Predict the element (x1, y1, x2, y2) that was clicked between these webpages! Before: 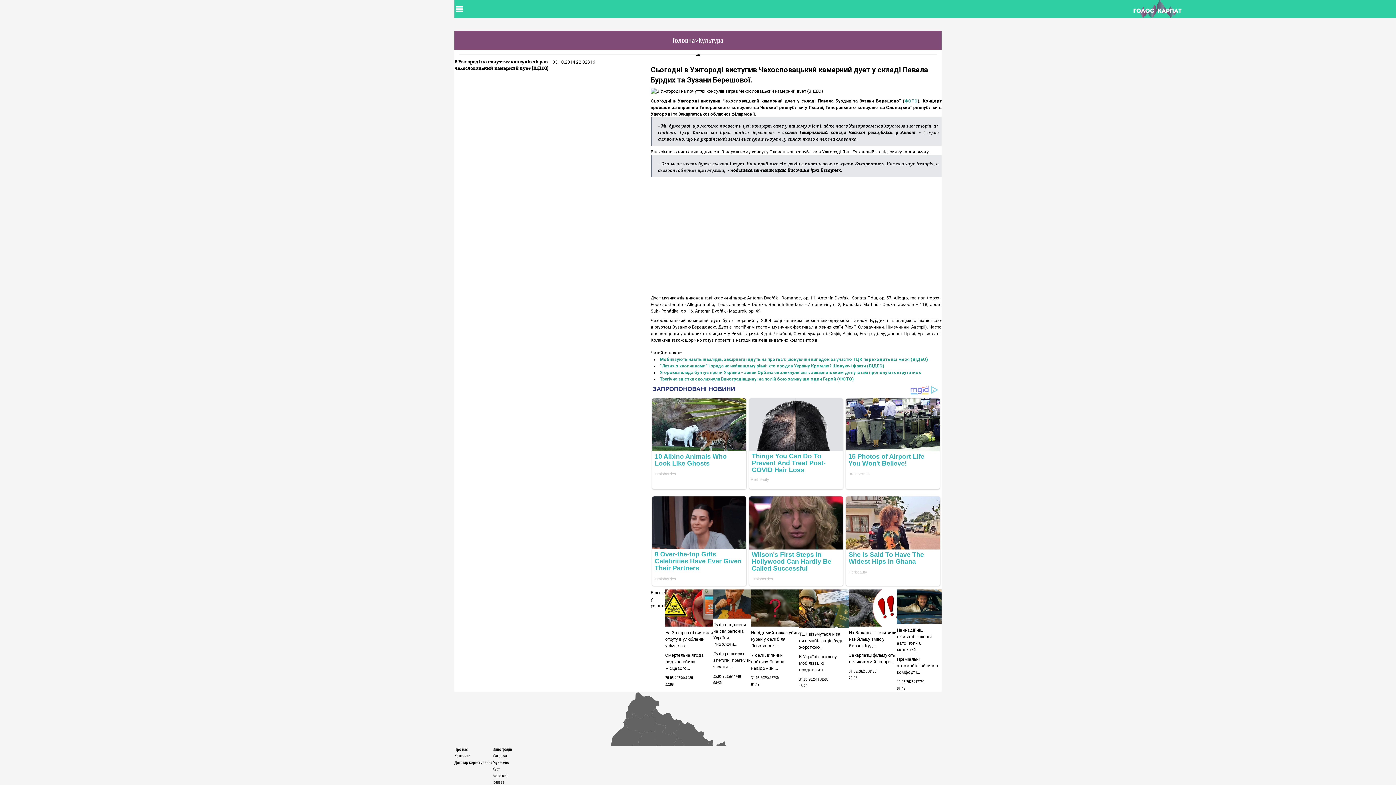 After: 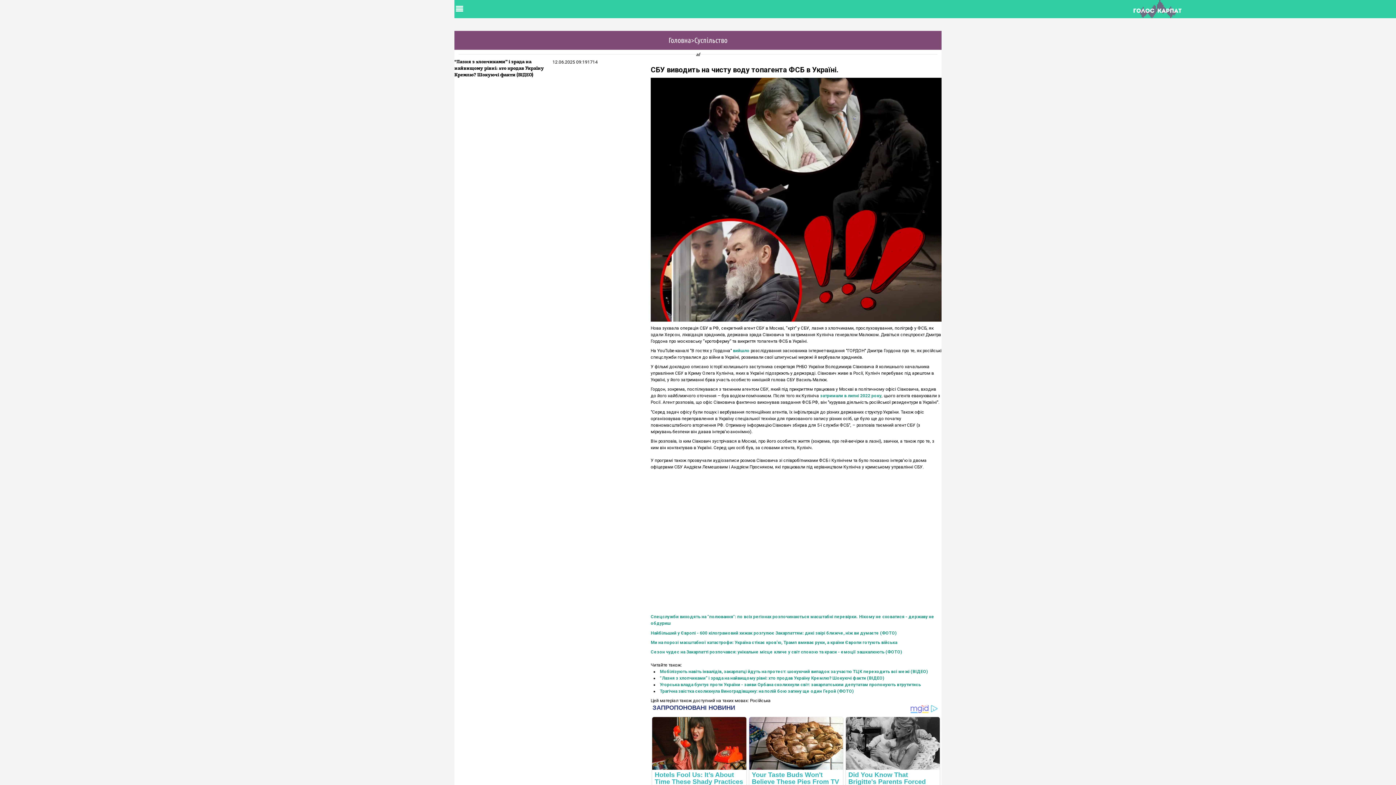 Action: bbox: (660, 363, 884, 368) label: “Лазня з хлопчиками” і зрада на найвищому рівні: хто продав Україну Кремлю? Шокуючі факти (ВІДЕО)